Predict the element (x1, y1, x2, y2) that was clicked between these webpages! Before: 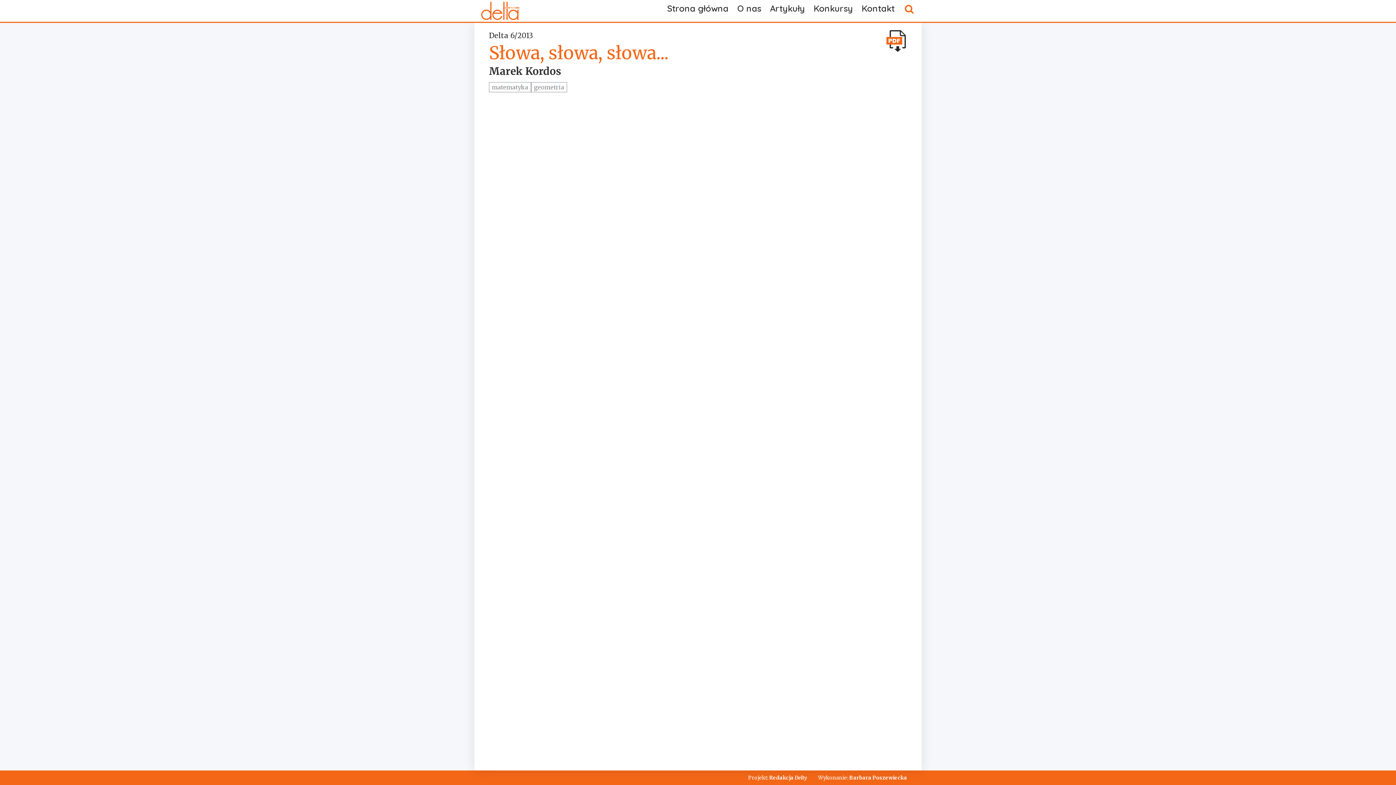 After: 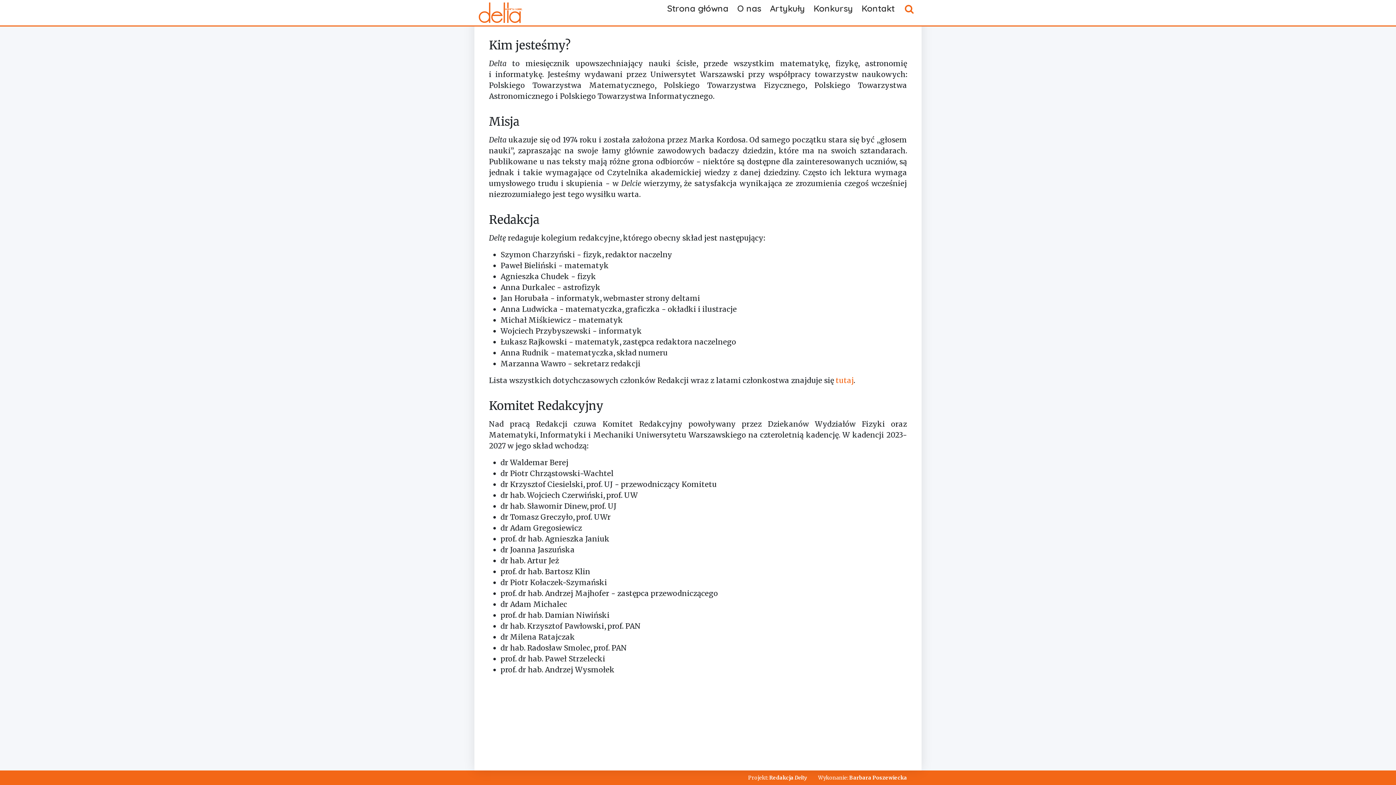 Action: label: O nas bbox: (733, 0, 765, 16)